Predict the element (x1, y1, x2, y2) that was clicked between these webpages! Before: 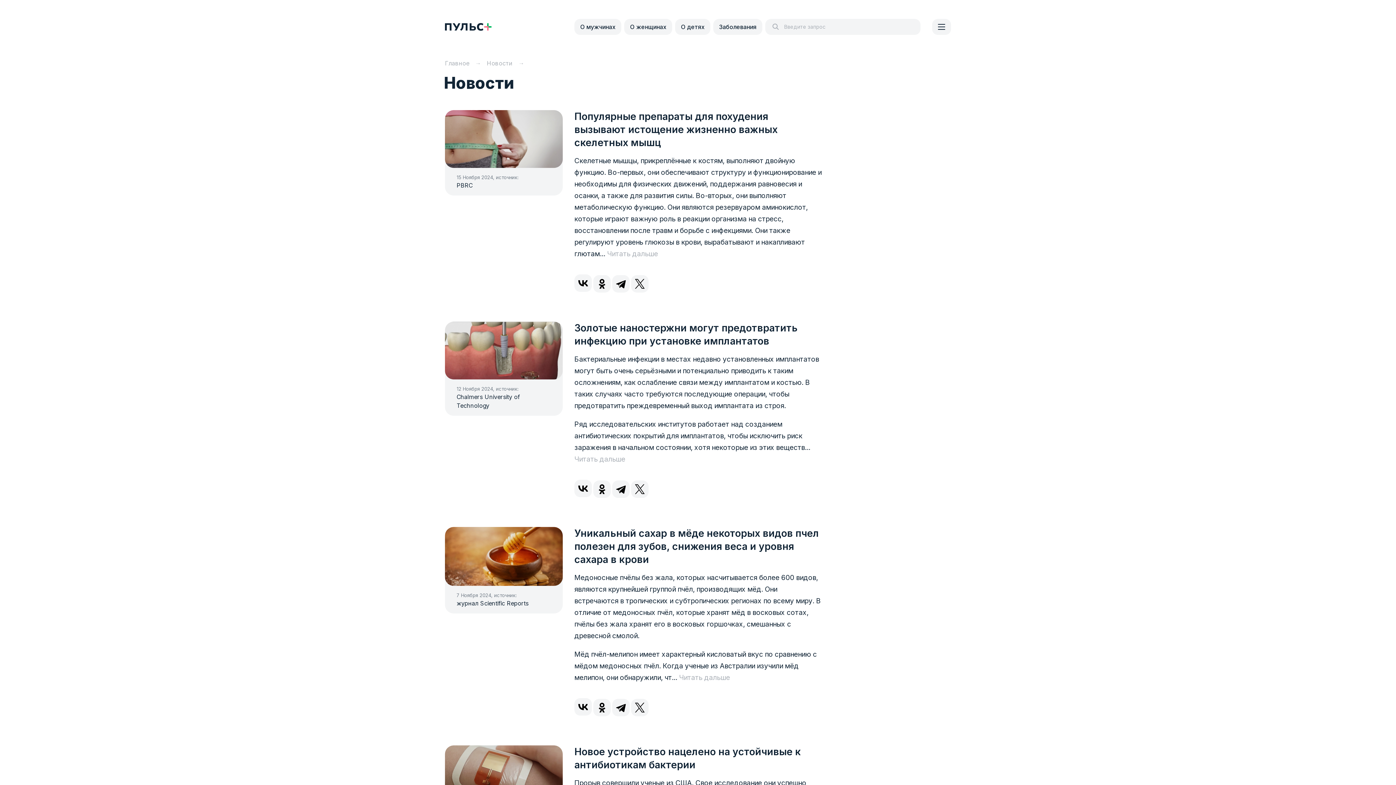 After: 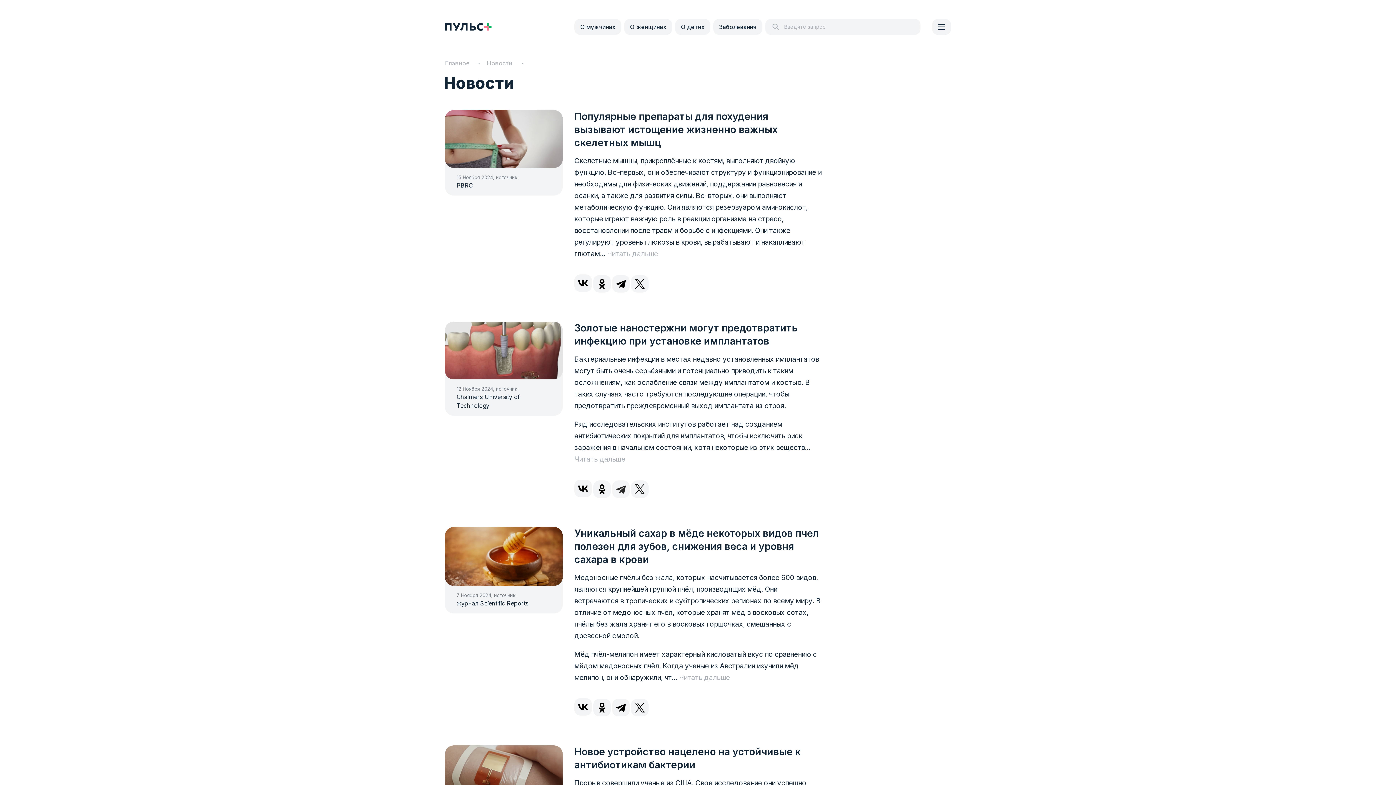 Action: bbox: (612, 480, 629, 498)